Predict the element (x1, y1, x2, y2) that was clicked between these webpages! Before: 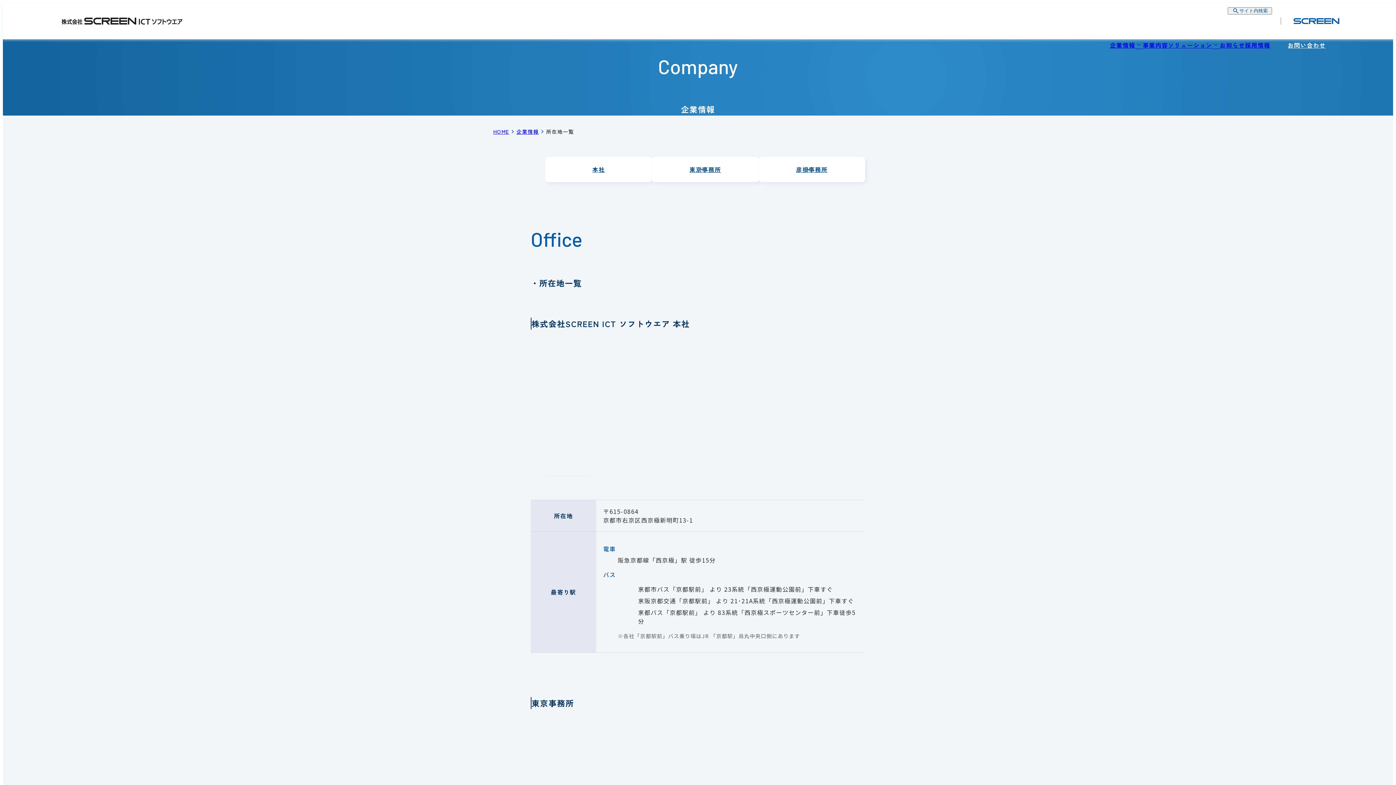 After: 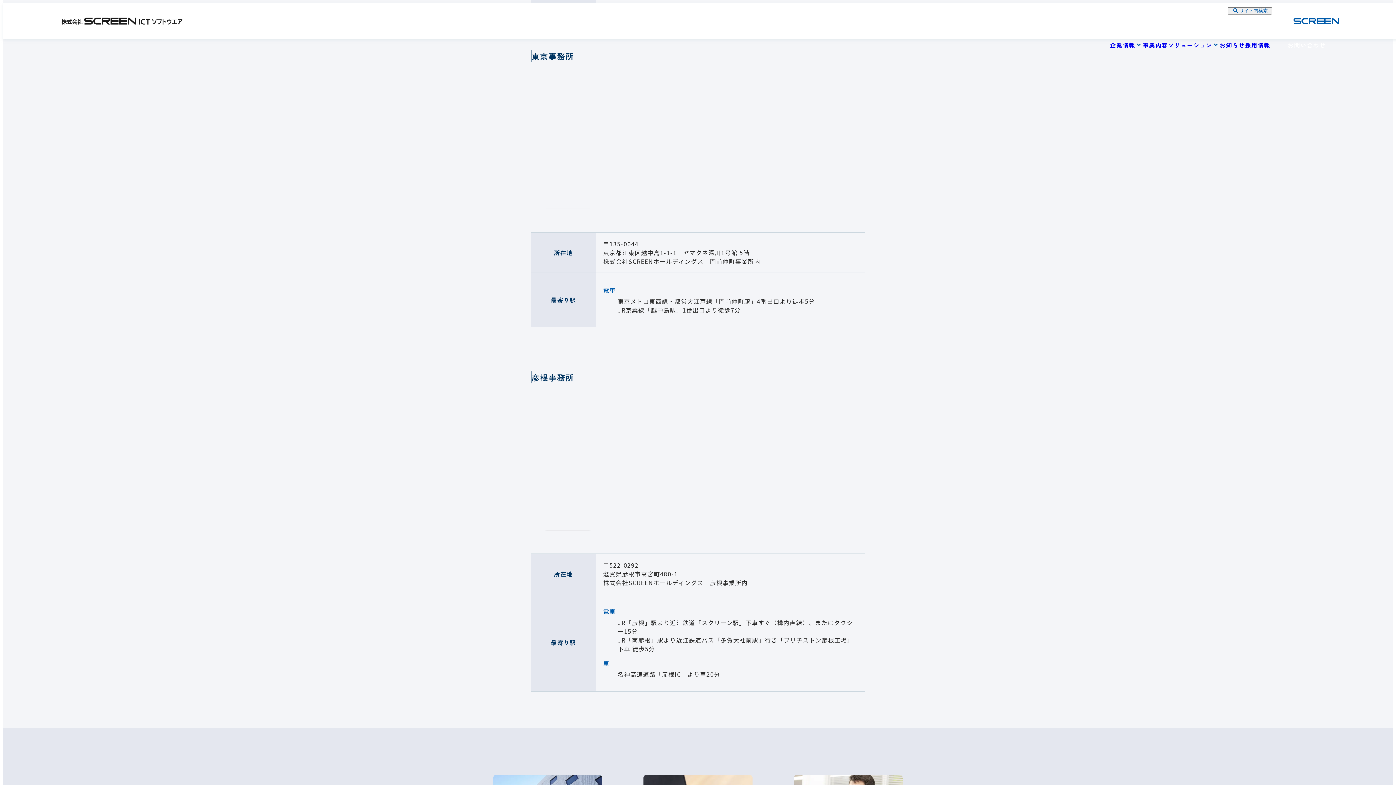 Action: label: 東京事務所 bbox: (652, 157, 758, 182)